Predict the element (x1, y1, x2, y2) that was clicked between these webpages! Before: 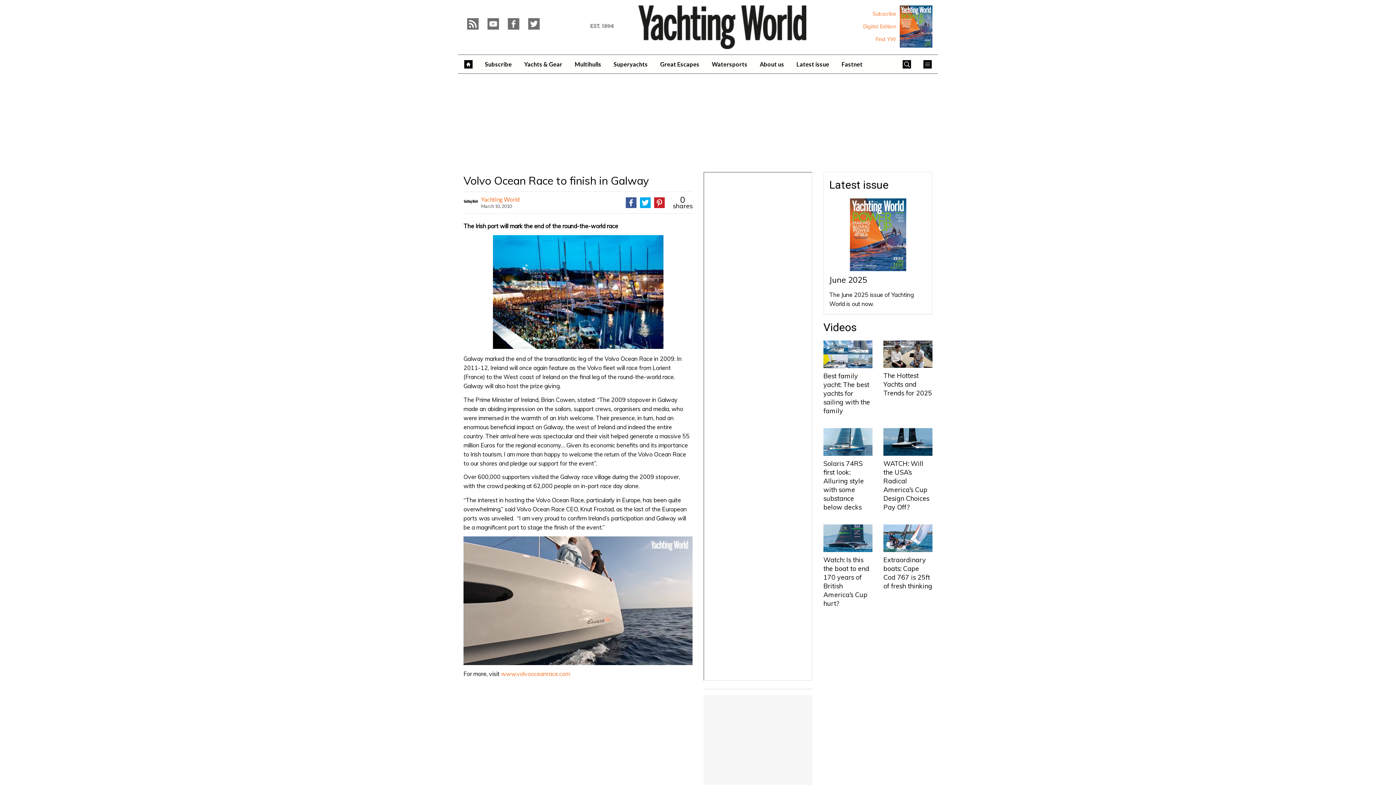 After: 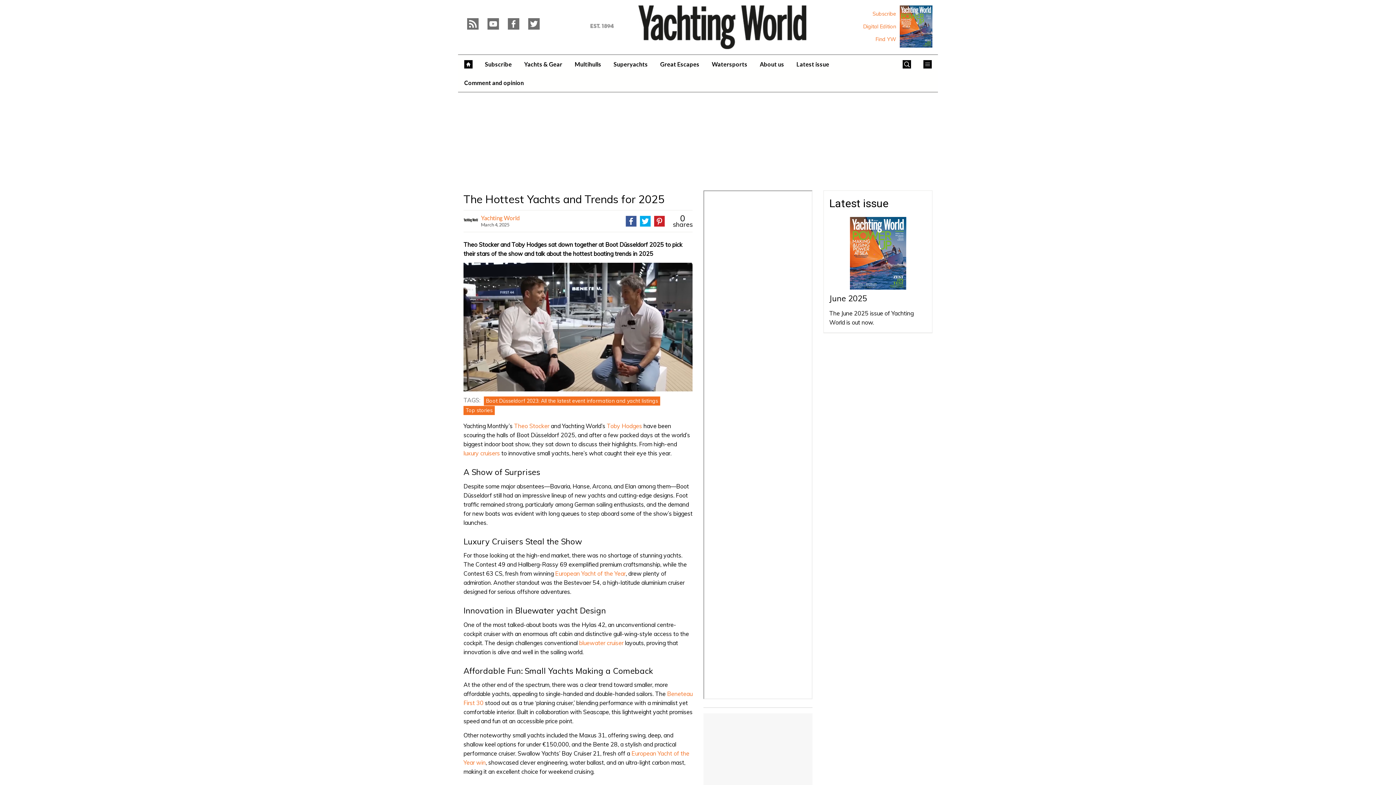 Action: label: The Hottest Yachts and Trends for 2025 bbox: (883, 371, 932, 397)